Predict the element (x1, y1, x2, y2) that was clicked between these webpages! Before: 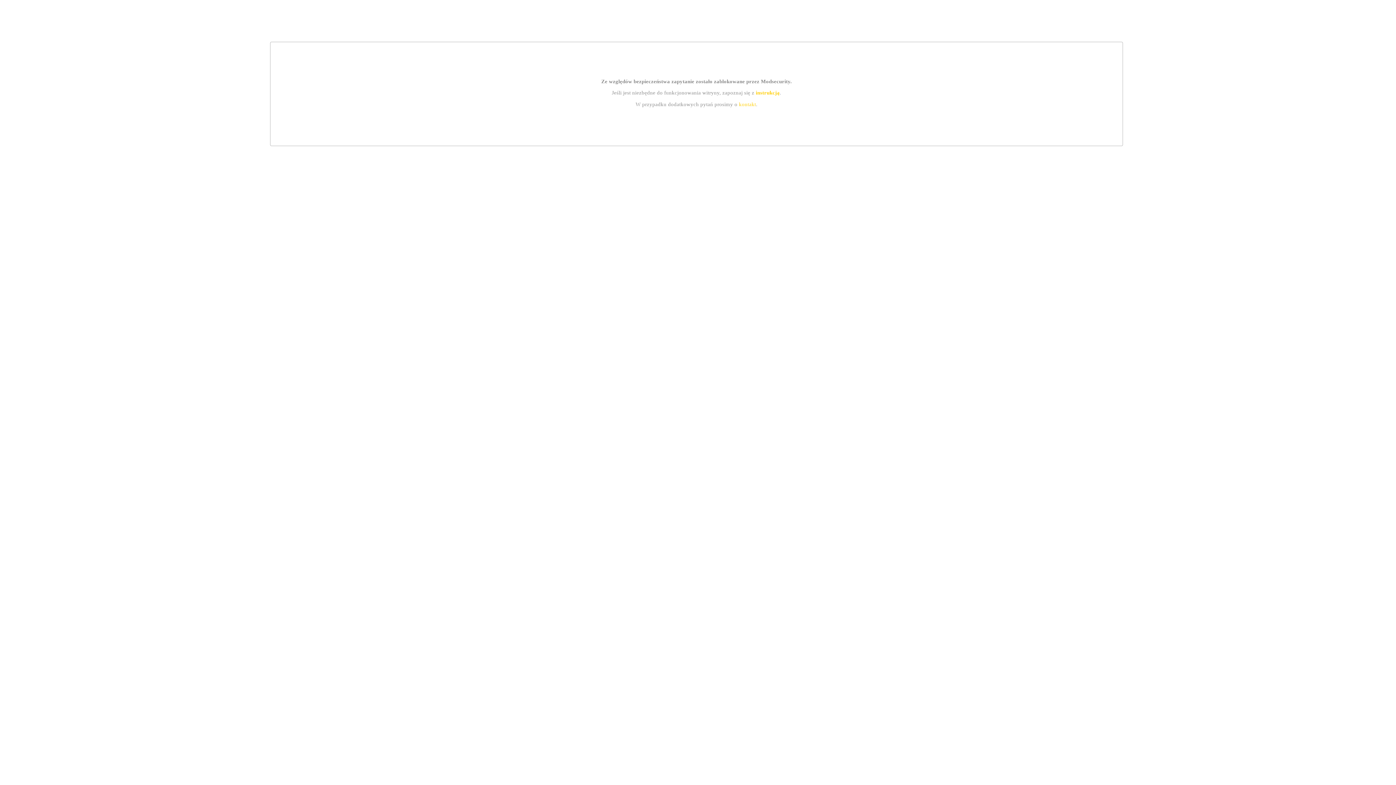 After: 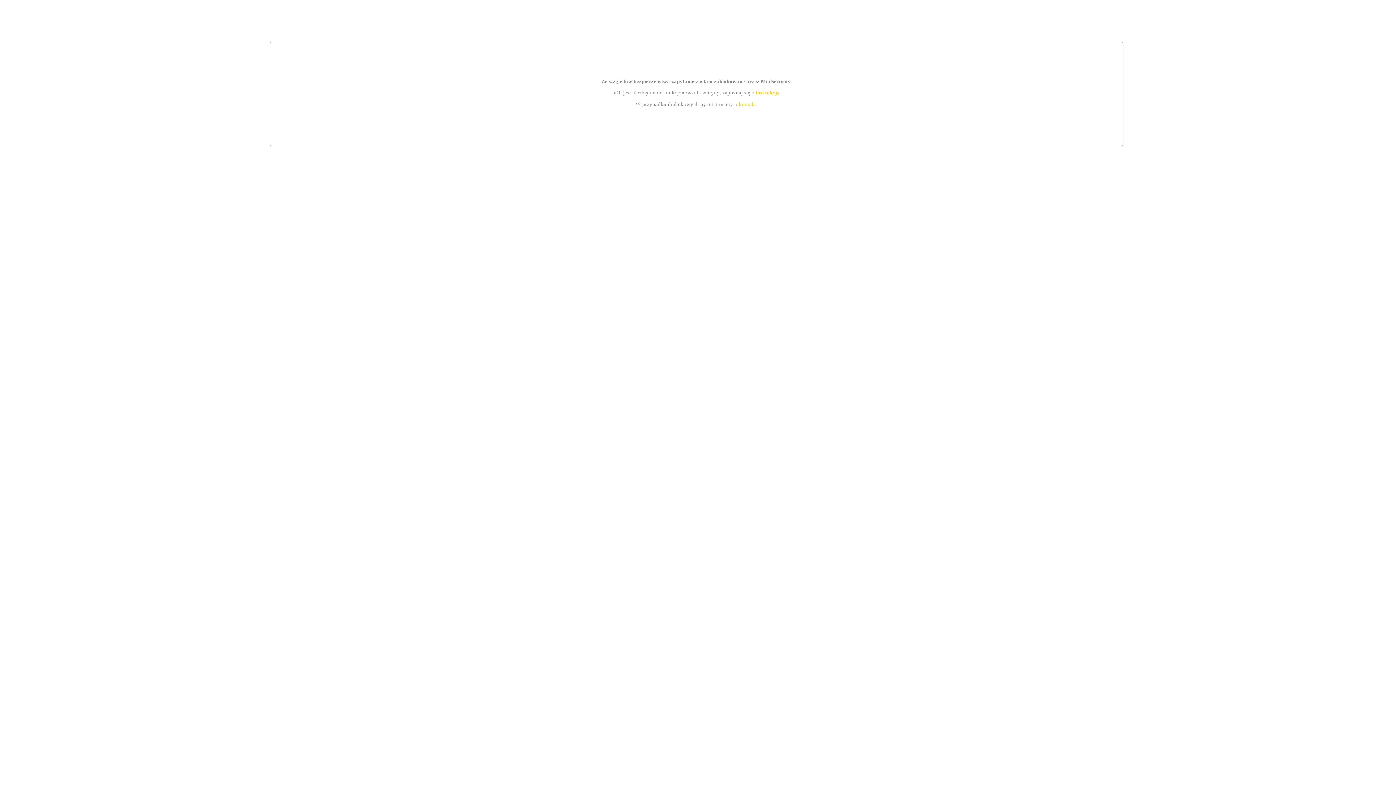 Action: bbox: (739, 101, 756, 107) label: kontakt